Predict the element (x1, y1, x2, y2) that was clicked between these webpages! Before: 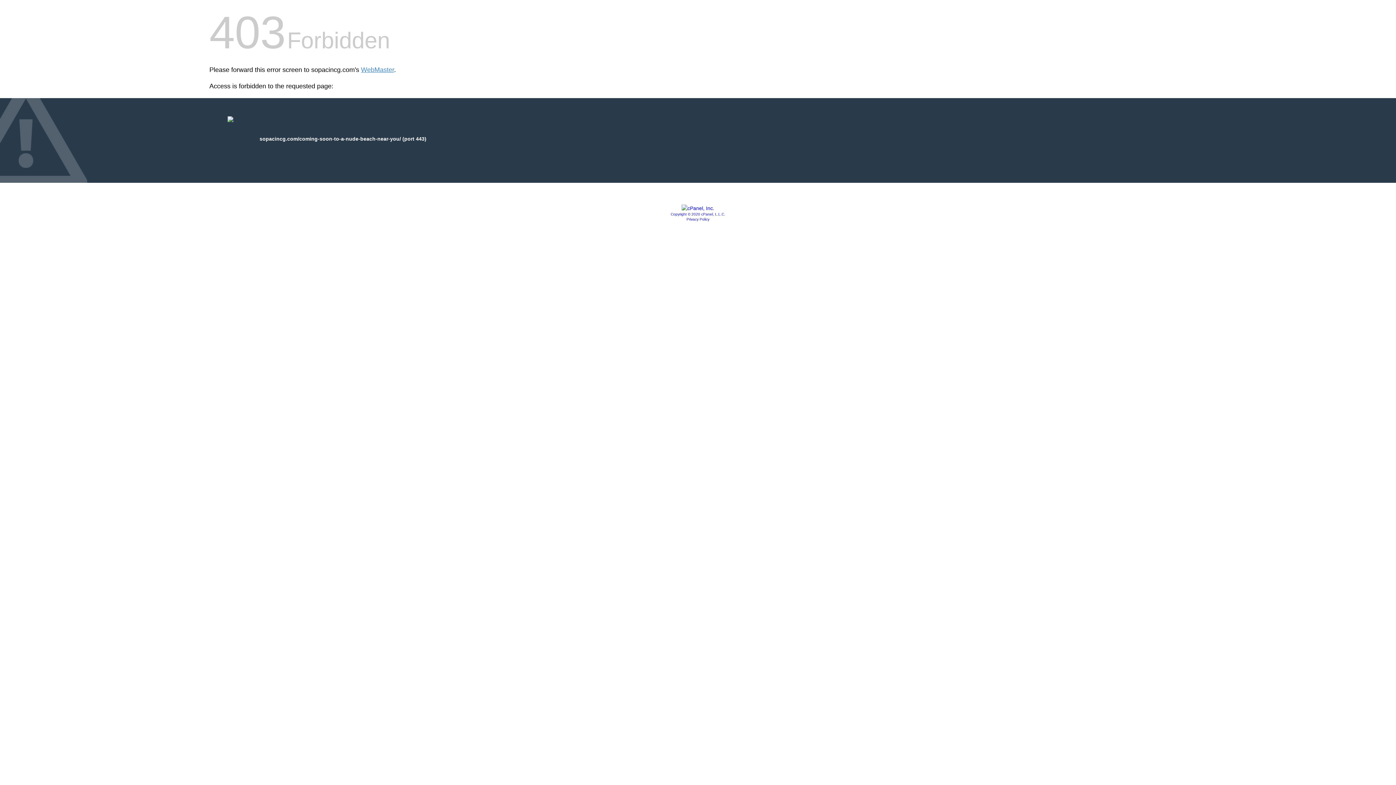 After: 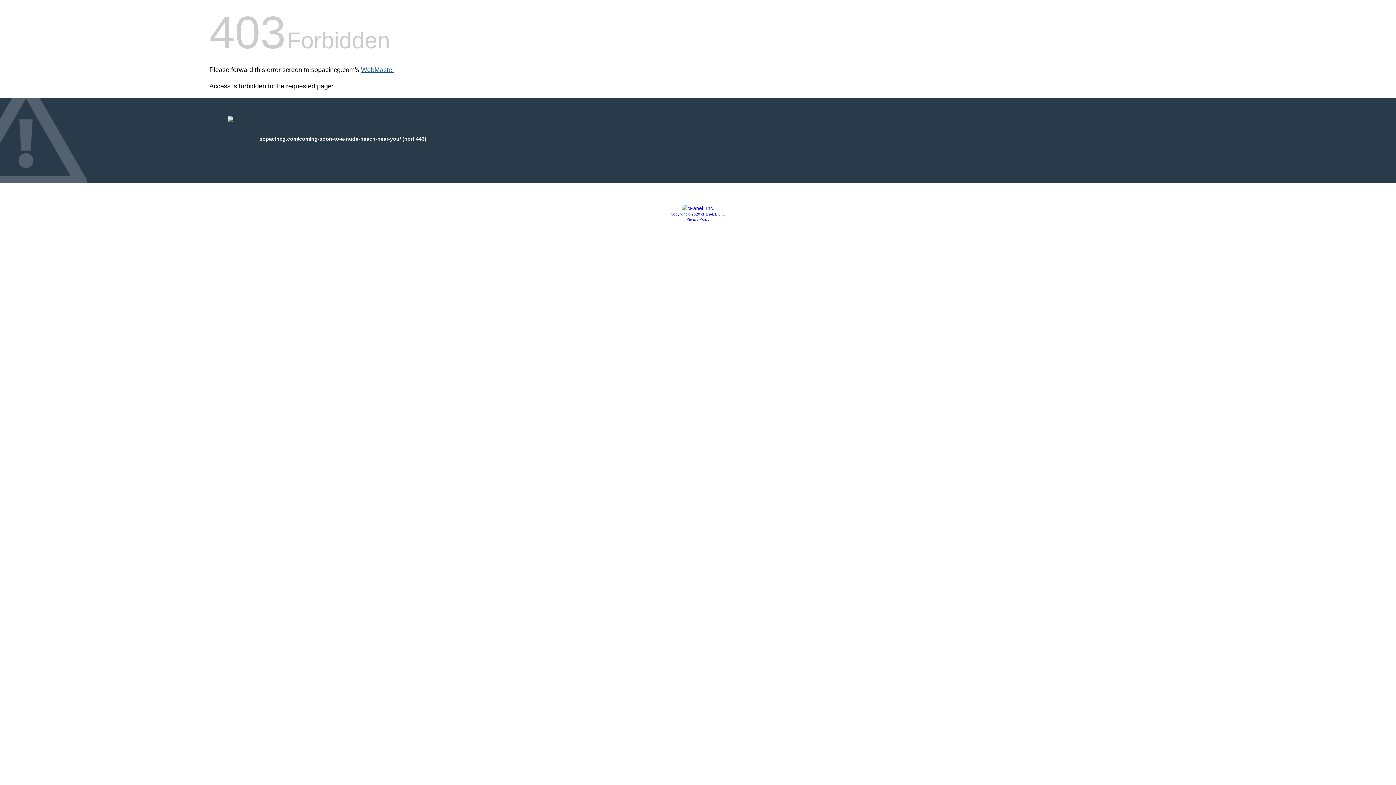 Action: label: WebMaster bbox: (361, 66, 394, 73)